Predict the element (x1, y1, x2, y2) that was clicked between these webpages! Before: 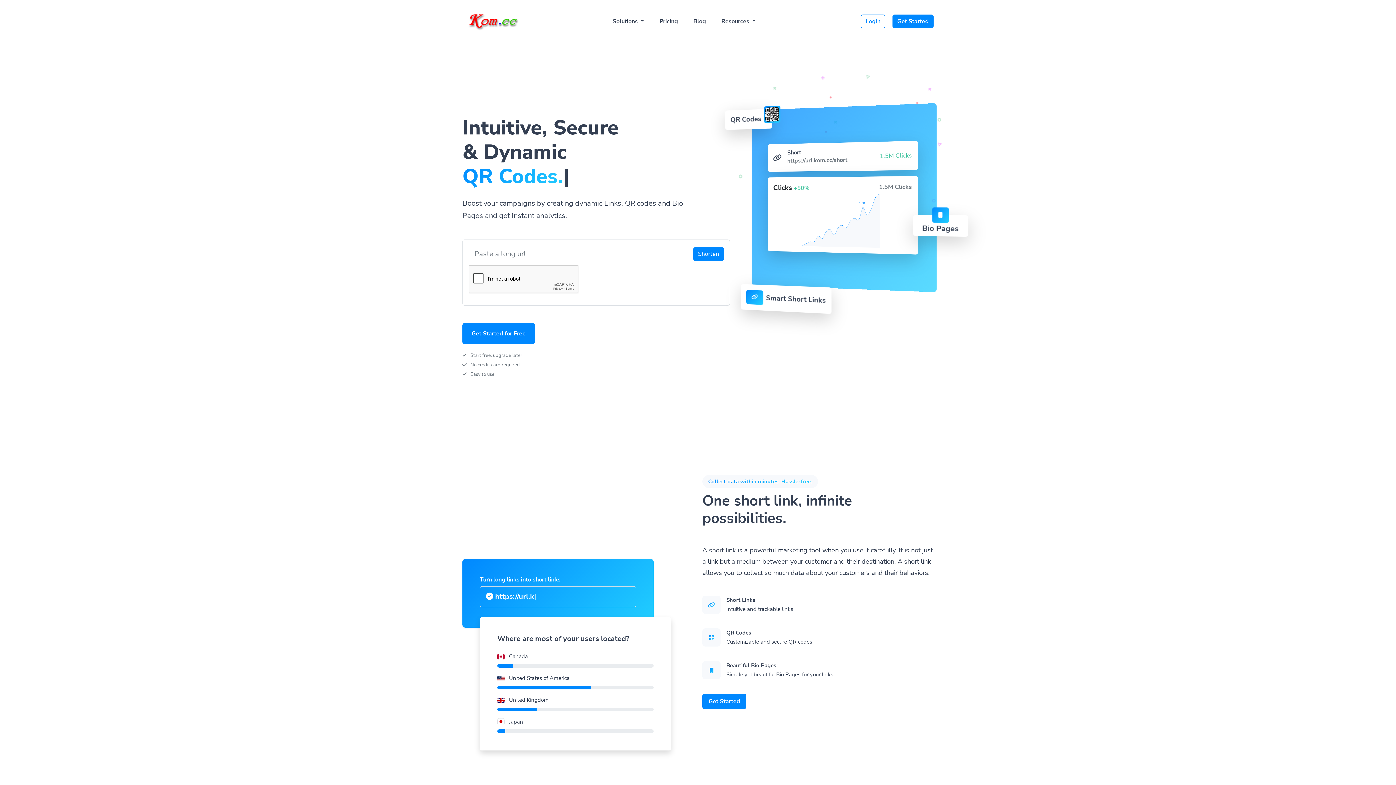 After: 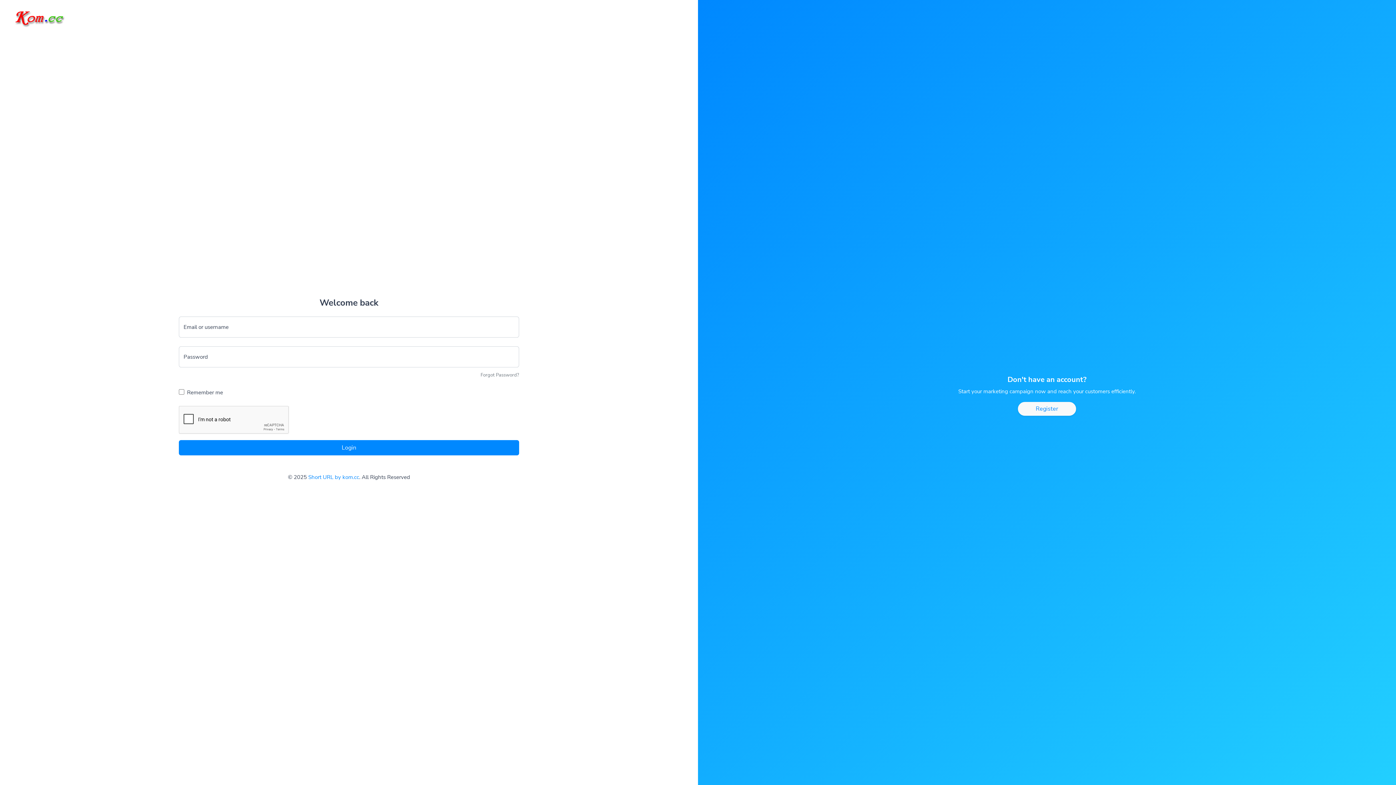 Action: bbox: (861, 14, 885, 28) label: Login